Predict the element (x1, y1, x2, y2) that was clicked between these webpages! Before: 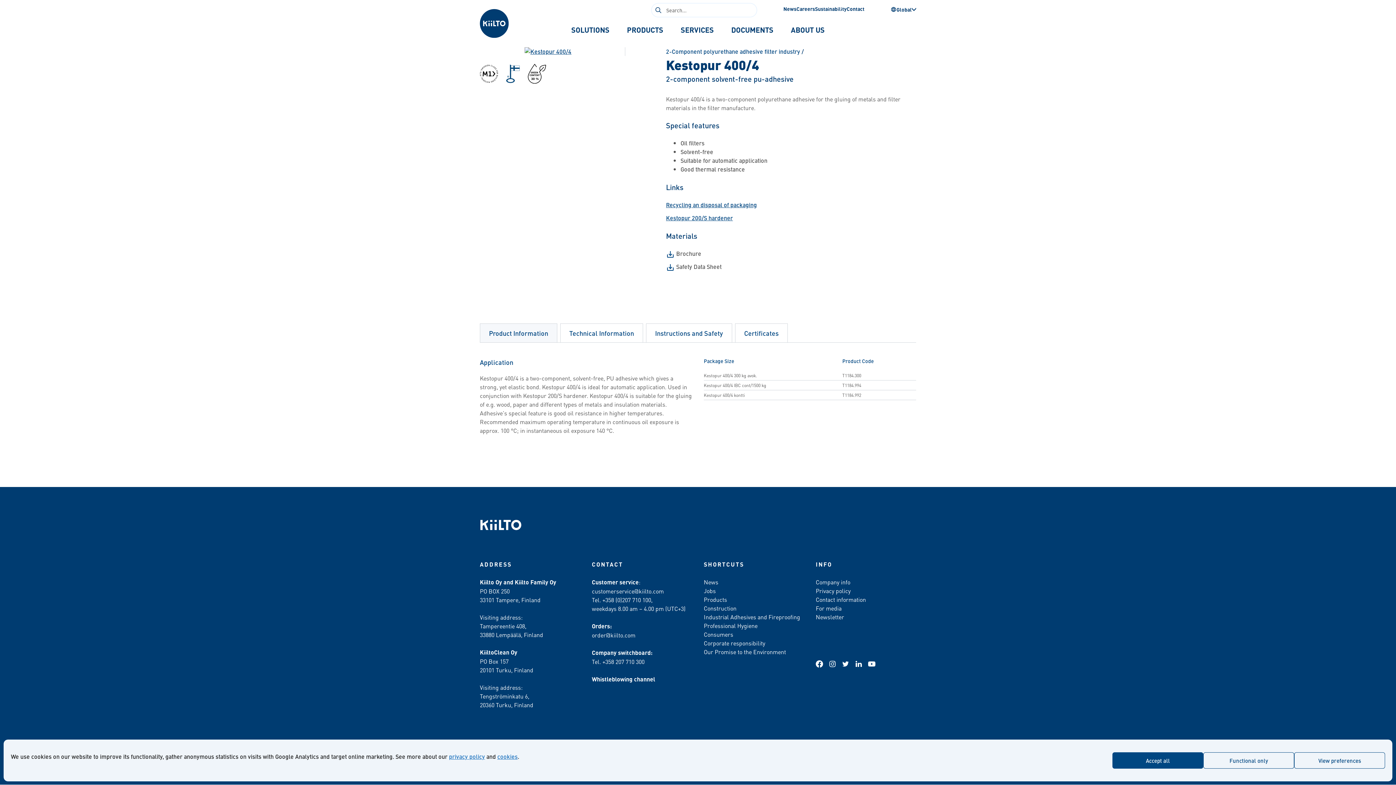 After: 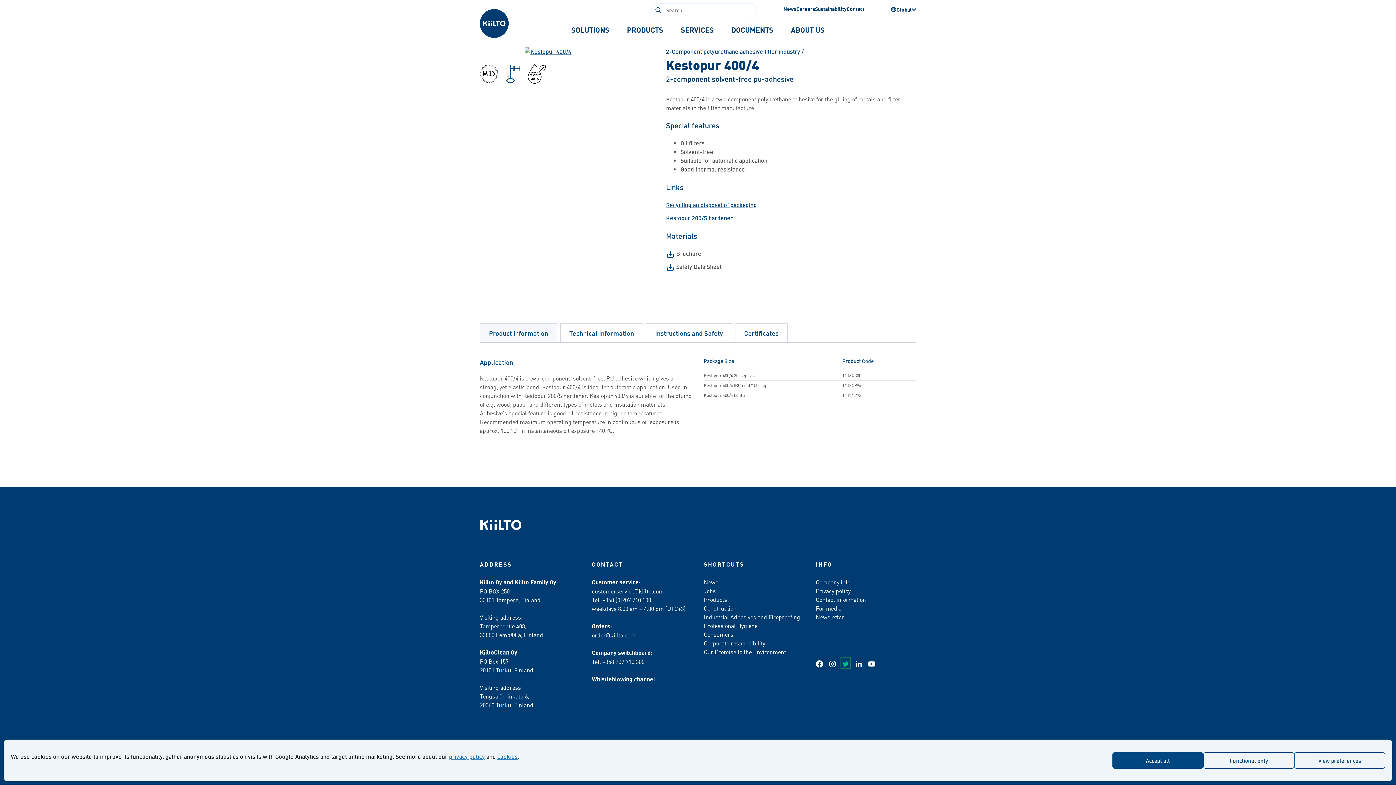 Action: bbox: (842, 659, 849, 667) label: Twitter